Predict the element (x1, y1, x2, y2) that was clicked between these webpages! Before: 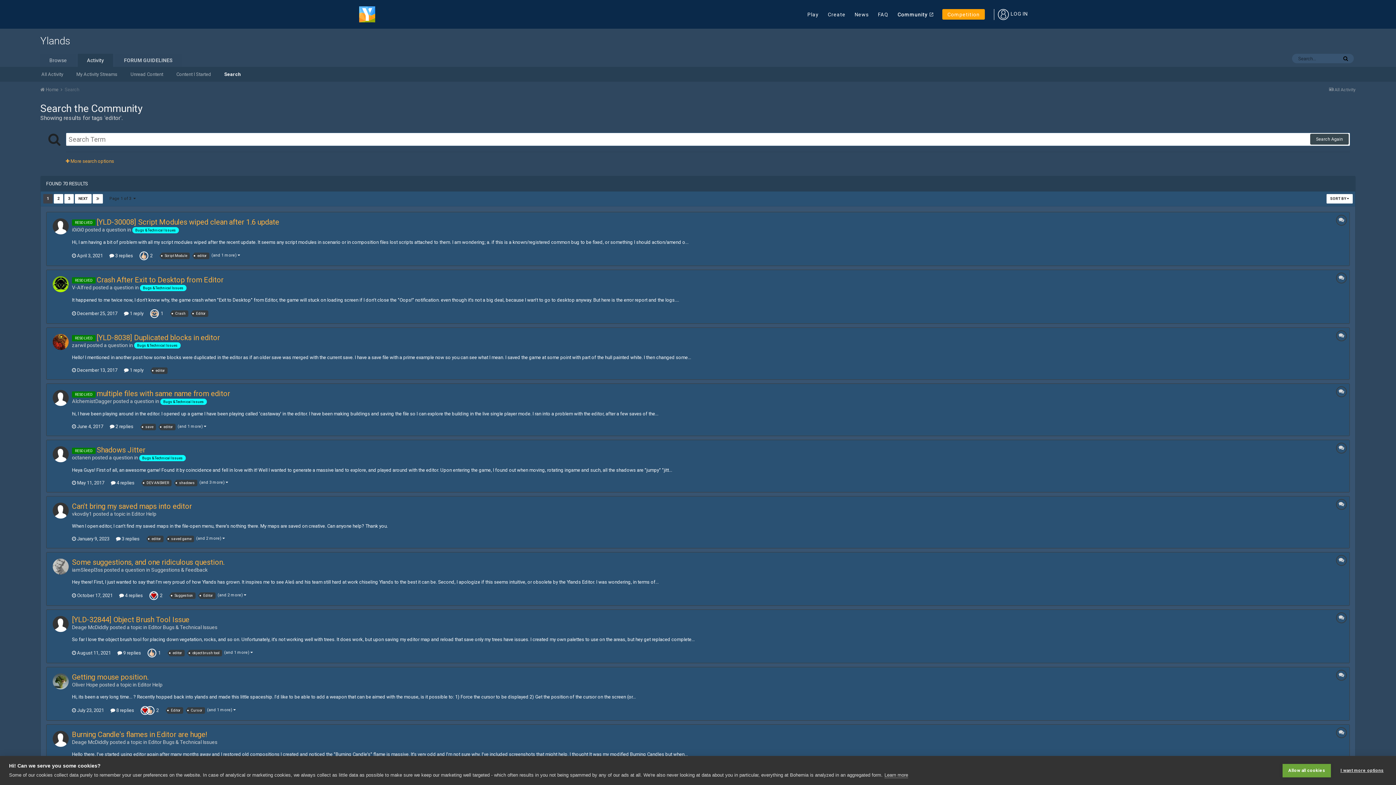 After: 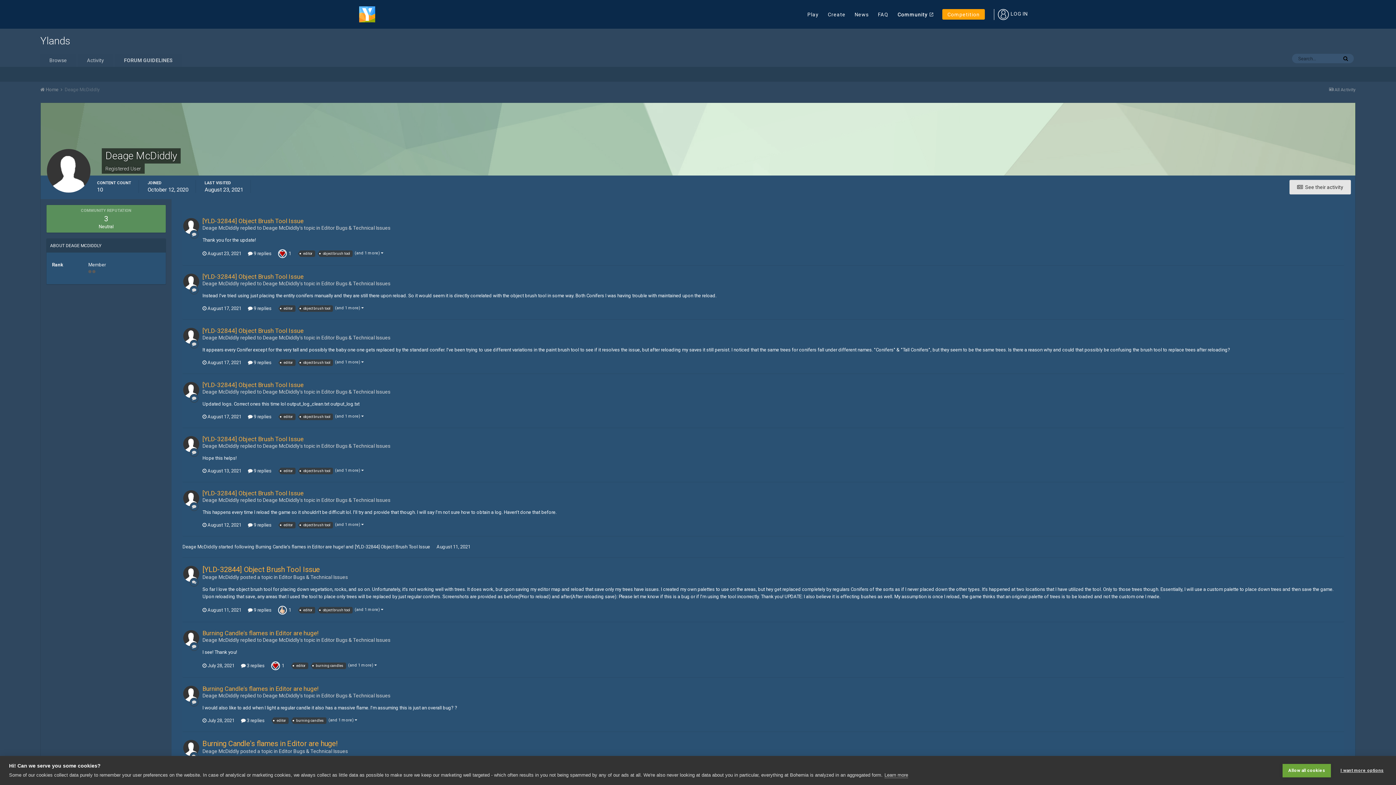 Action: bbox: (52, 731, 68, 747)